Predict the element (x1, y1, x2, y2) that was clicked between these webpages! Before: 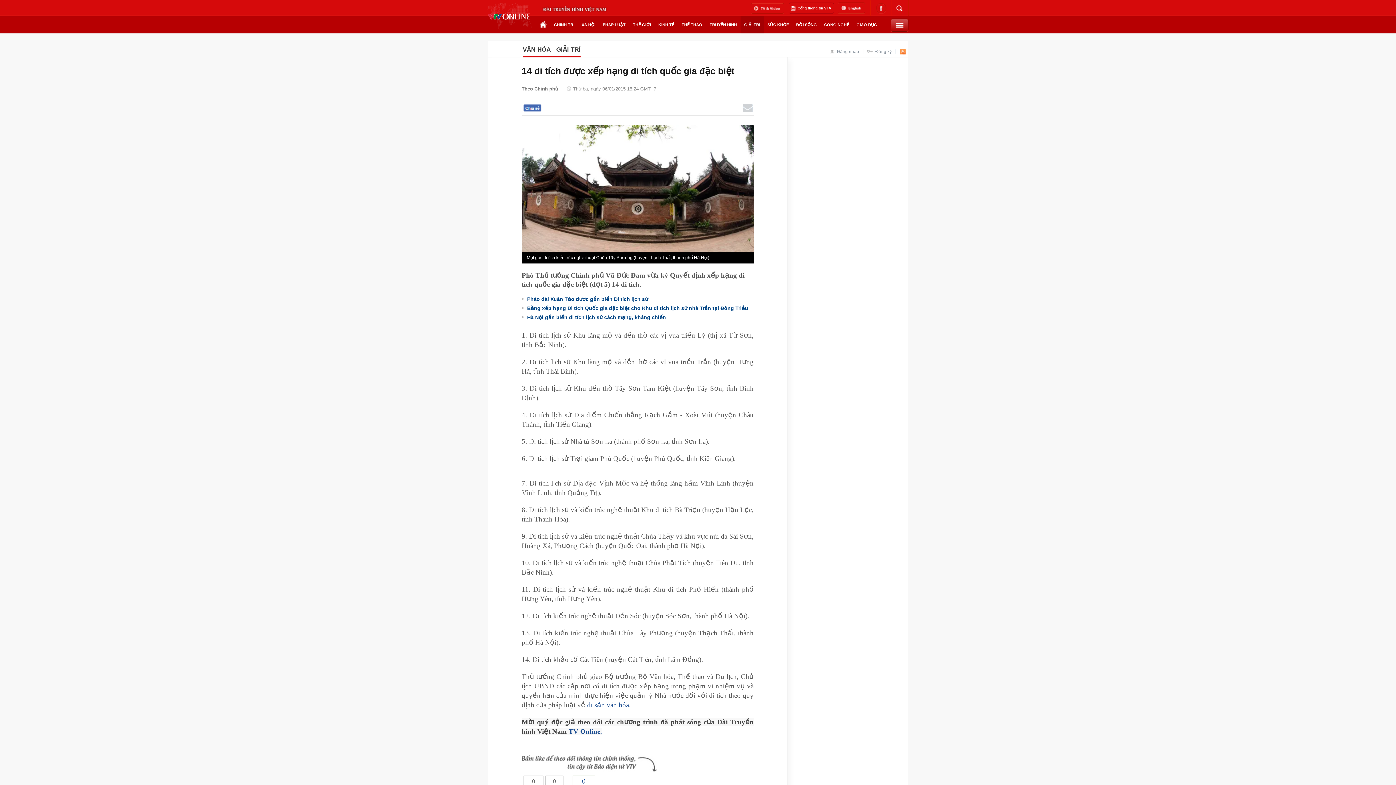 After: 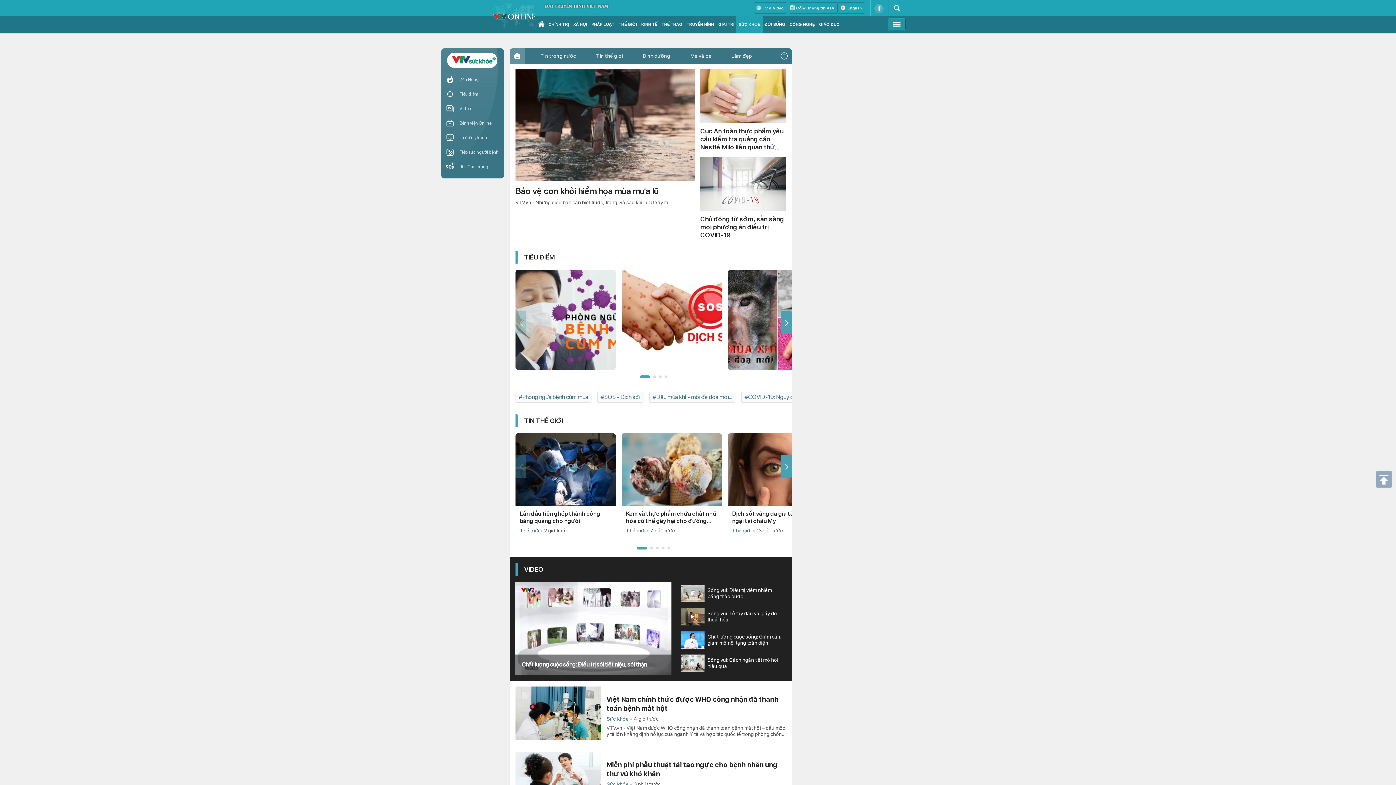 Action: label: SỨC KHỎE bbox: (764, 16, 792, 33)